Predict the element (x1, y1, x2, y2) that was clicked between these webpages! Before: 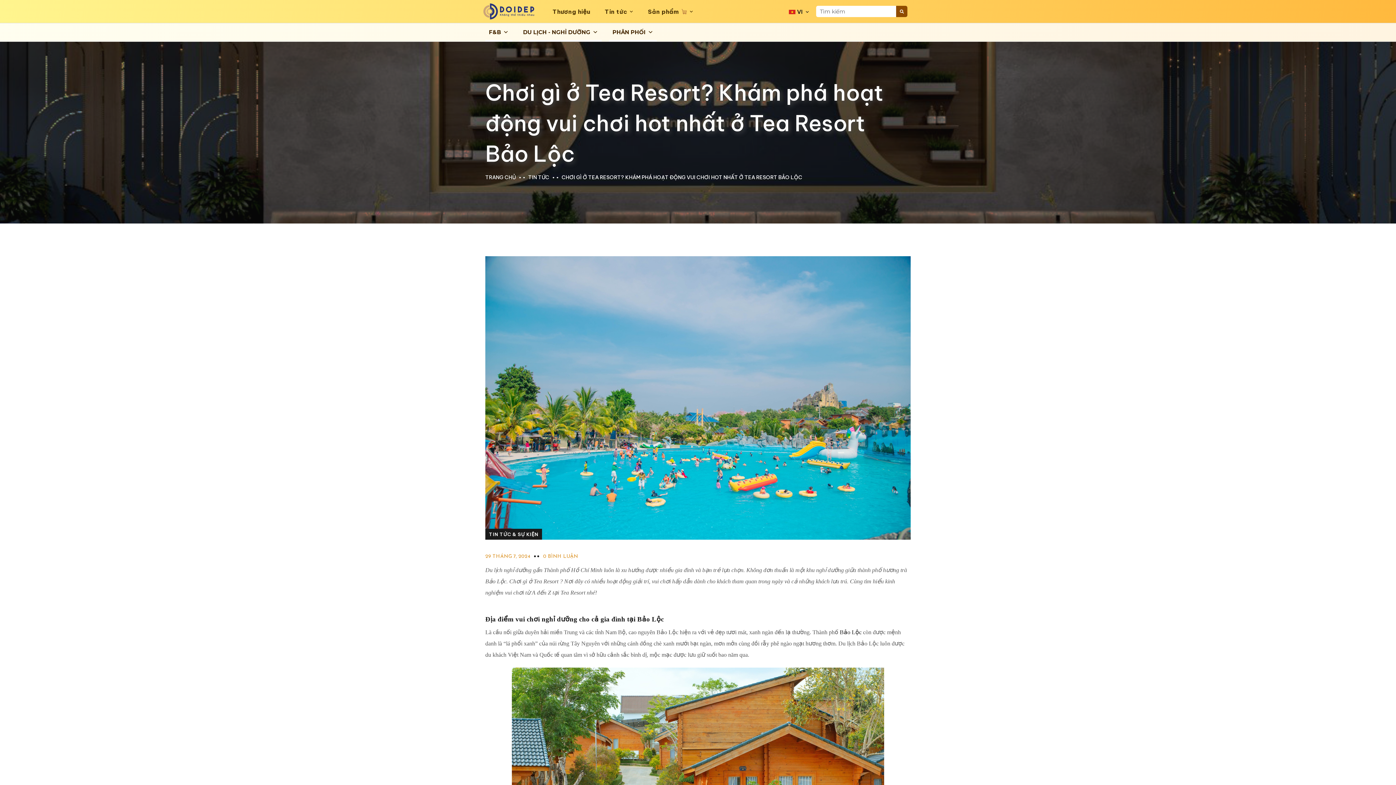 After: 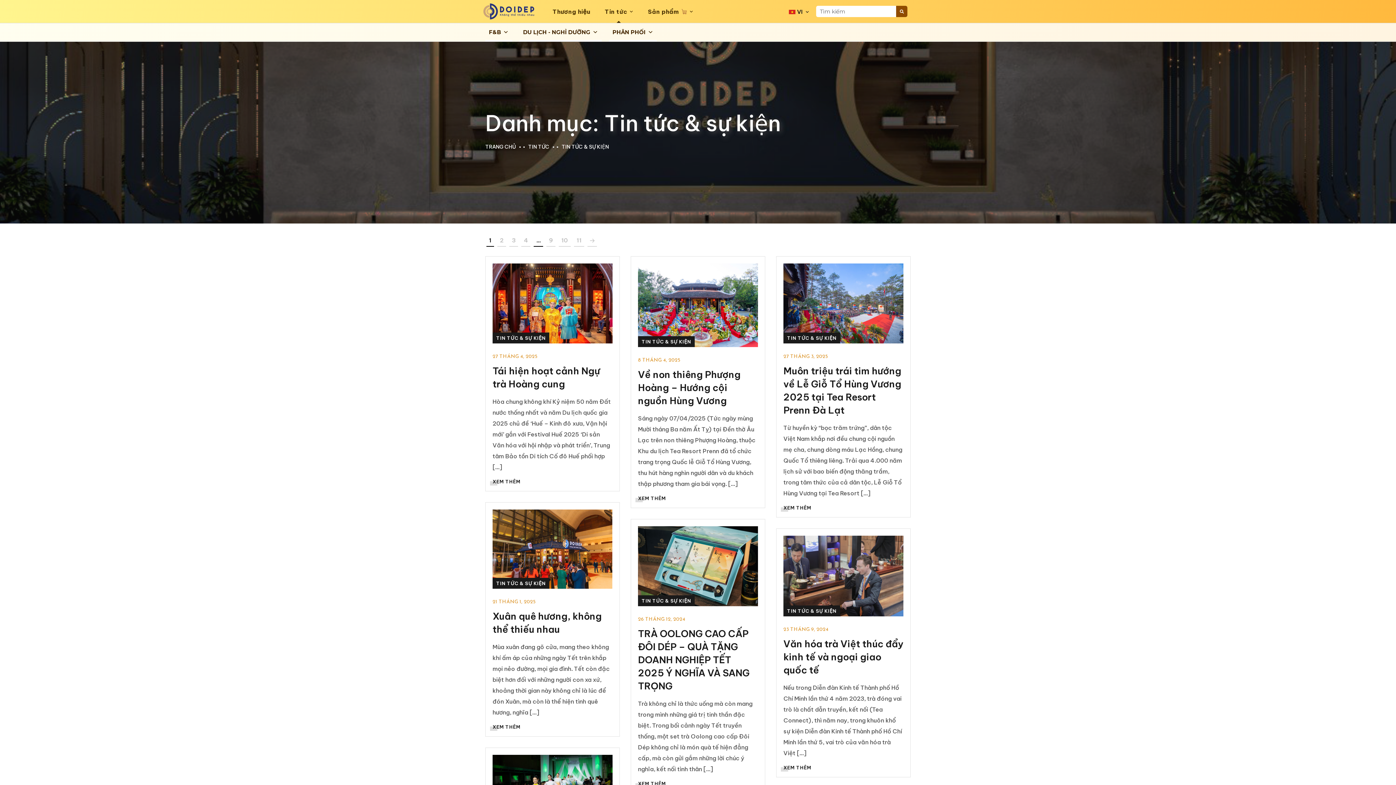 Action: bbox: (485, 529, 542, 539) label: TIN TỨC & SỰ KIỆN